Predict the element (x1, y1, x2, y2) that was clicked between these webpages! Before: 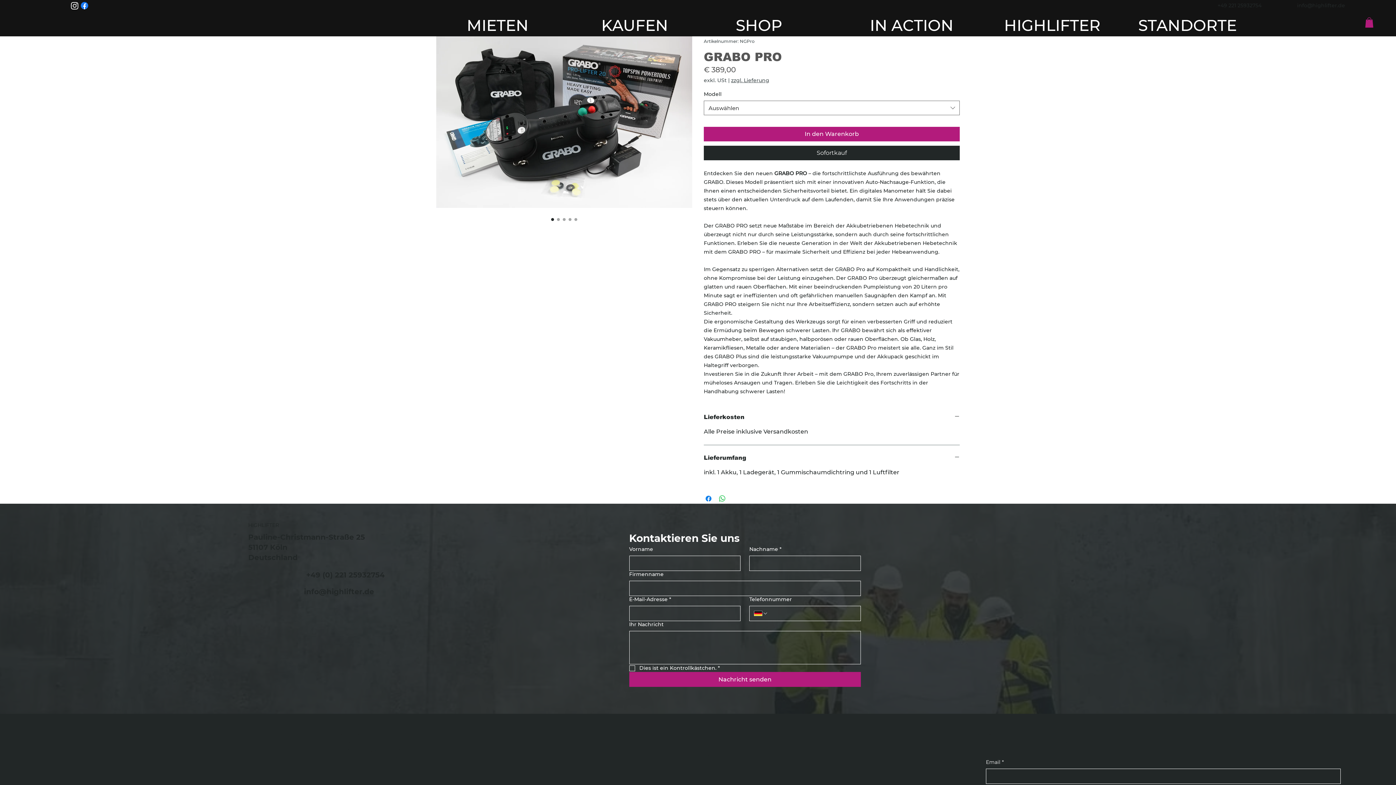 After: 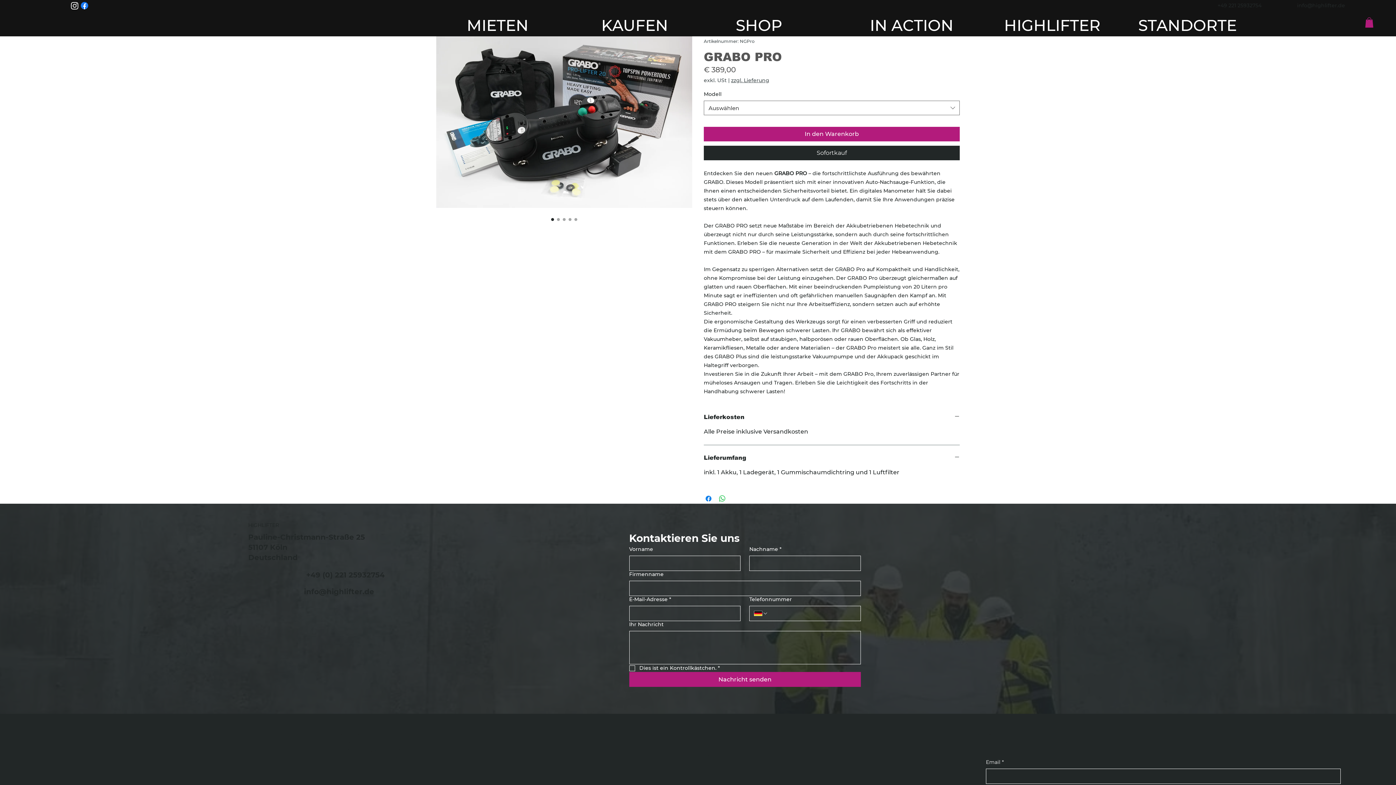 Action: label: Facebook bbox: (79, 0, 89, 10)